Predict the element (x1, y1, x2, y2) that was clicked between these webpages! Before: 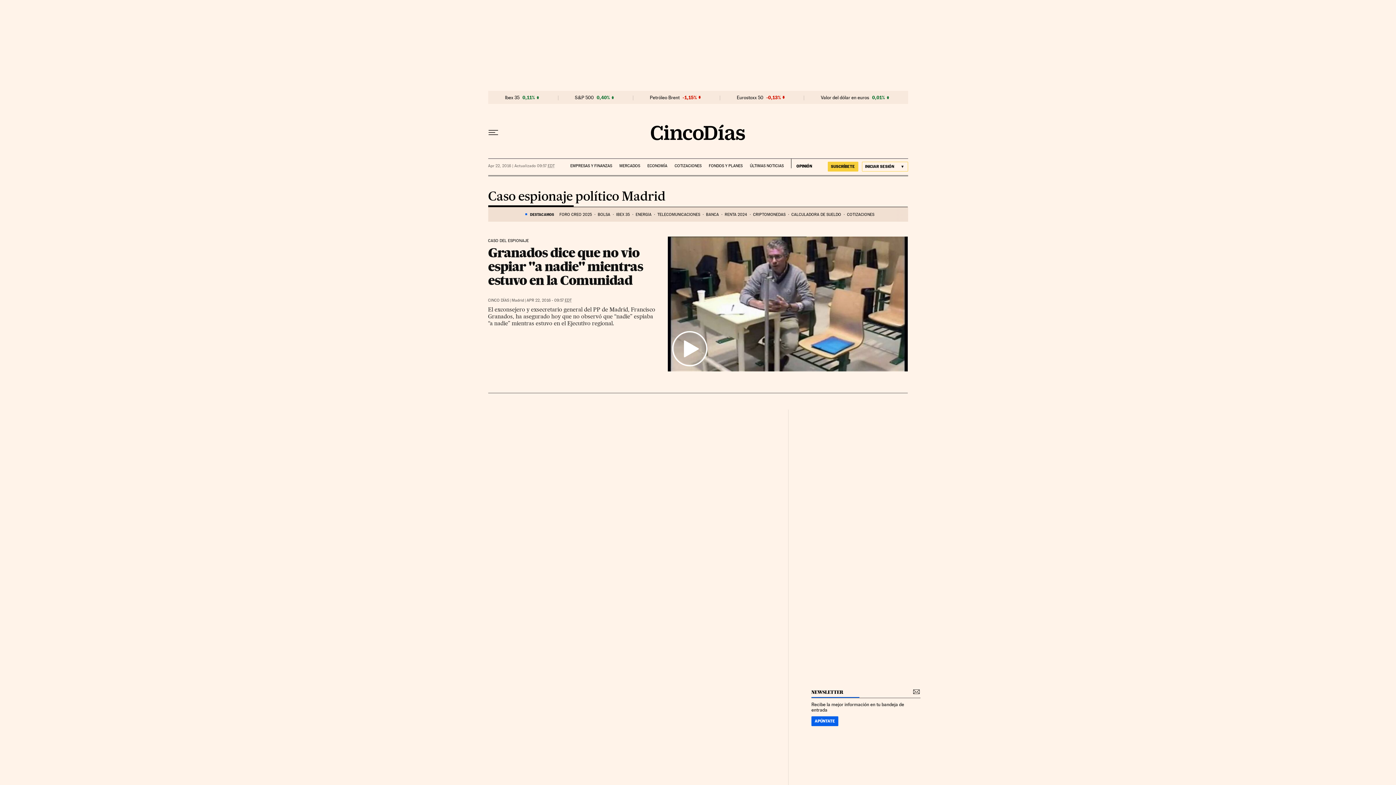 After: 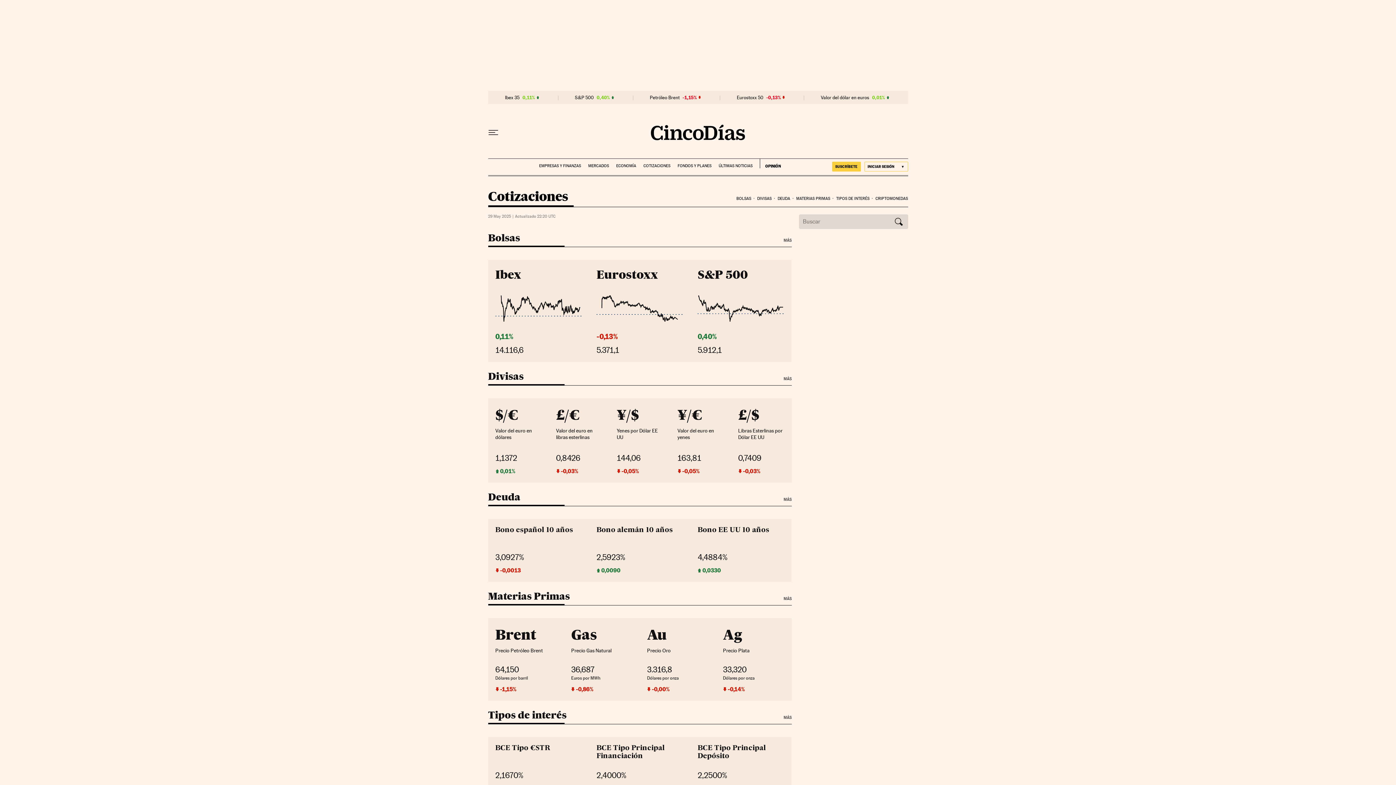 Action: label: COTIZACIONES bbox: (847, 208, 874, 220)